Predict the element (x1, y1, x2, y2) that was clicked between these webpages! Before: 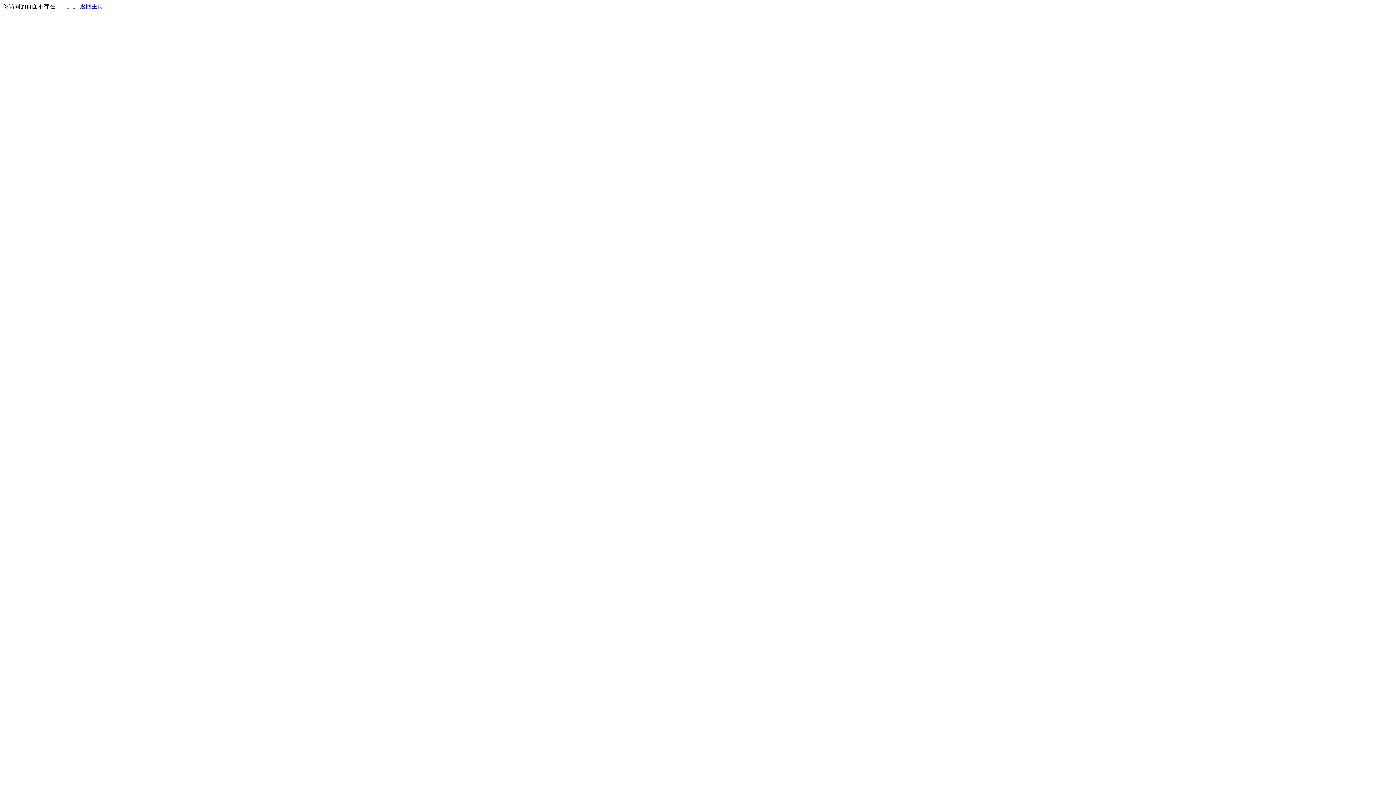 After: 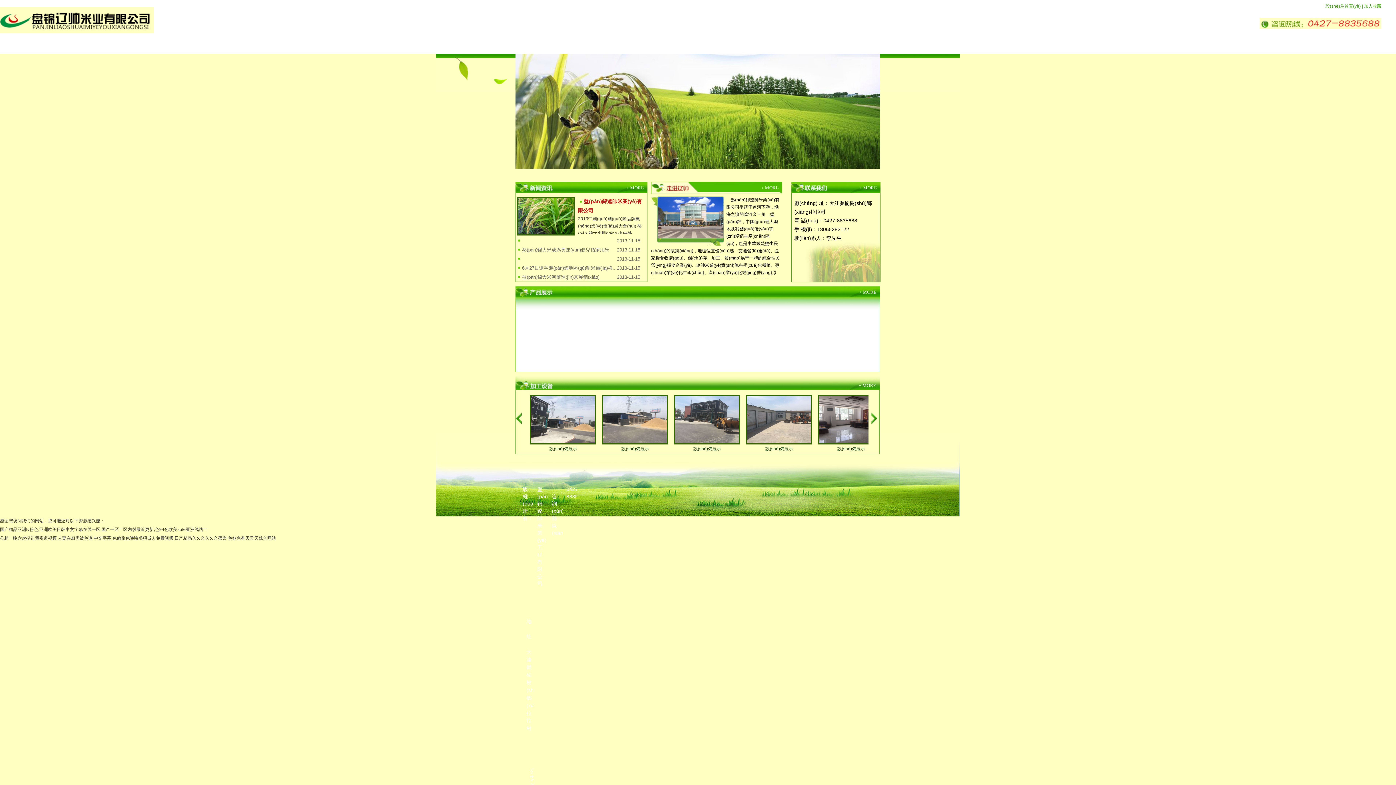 Action: label: 返回主页 bbox: (80, 3, 103, 9)